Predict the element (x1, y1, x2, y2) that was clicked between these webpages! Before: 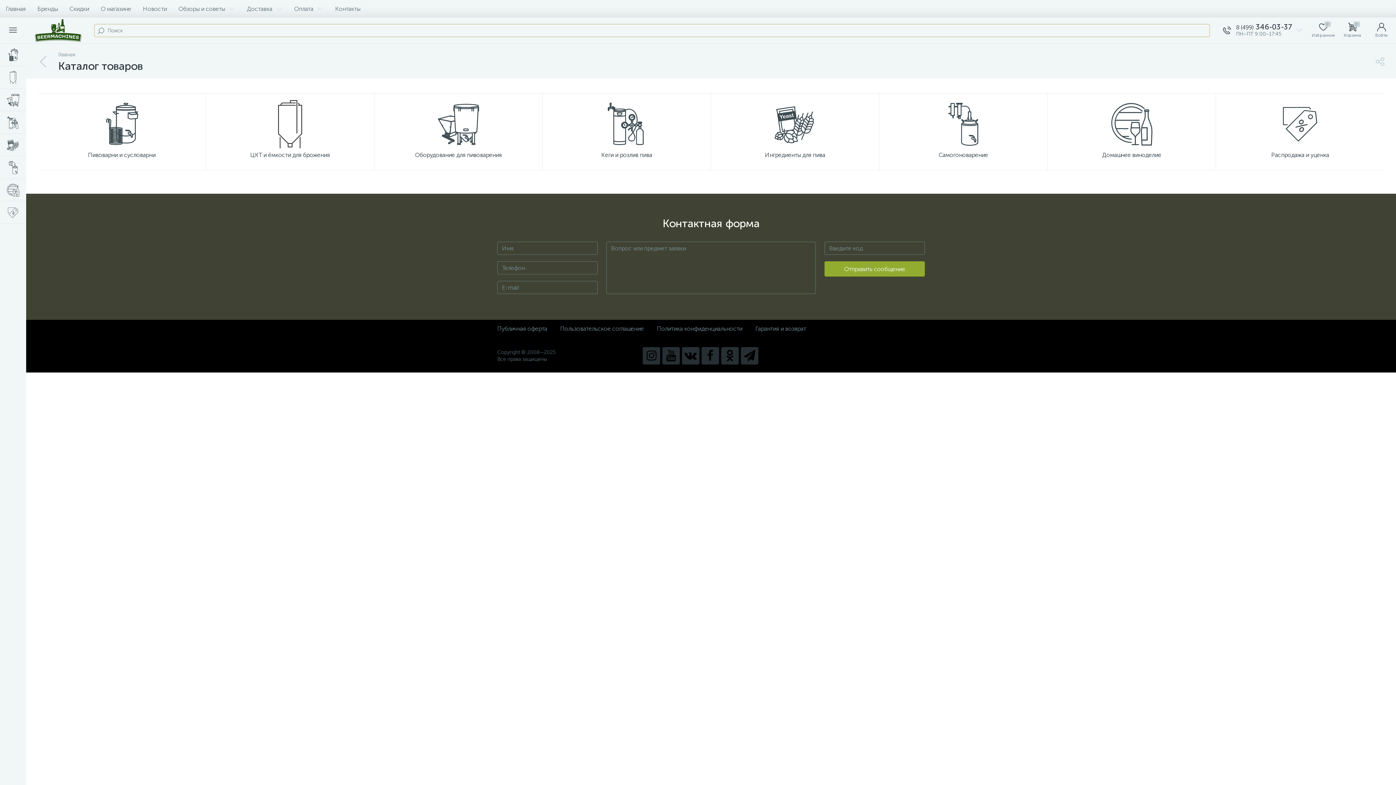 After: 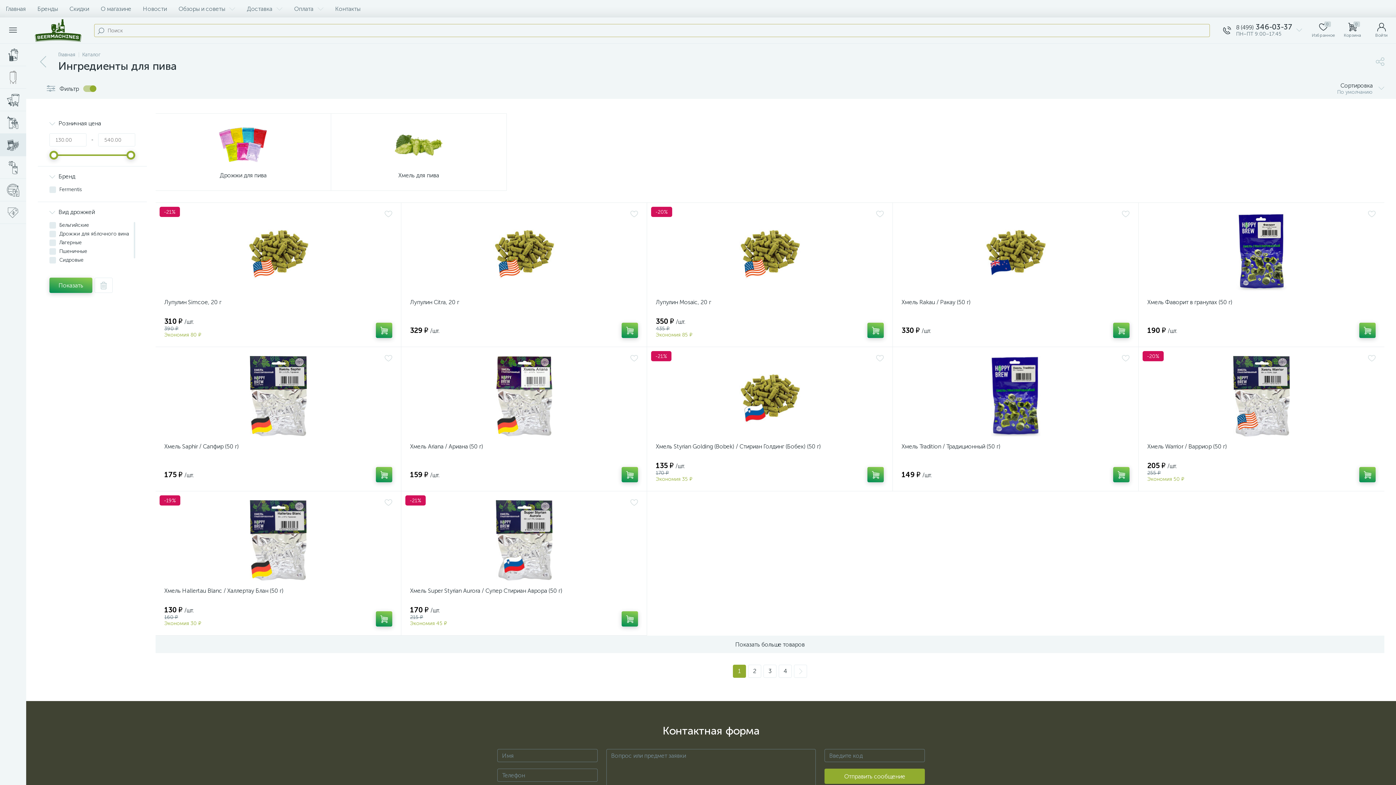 Action: bbox: (711, 93, 879, 170) label: Ингредиенты для пива